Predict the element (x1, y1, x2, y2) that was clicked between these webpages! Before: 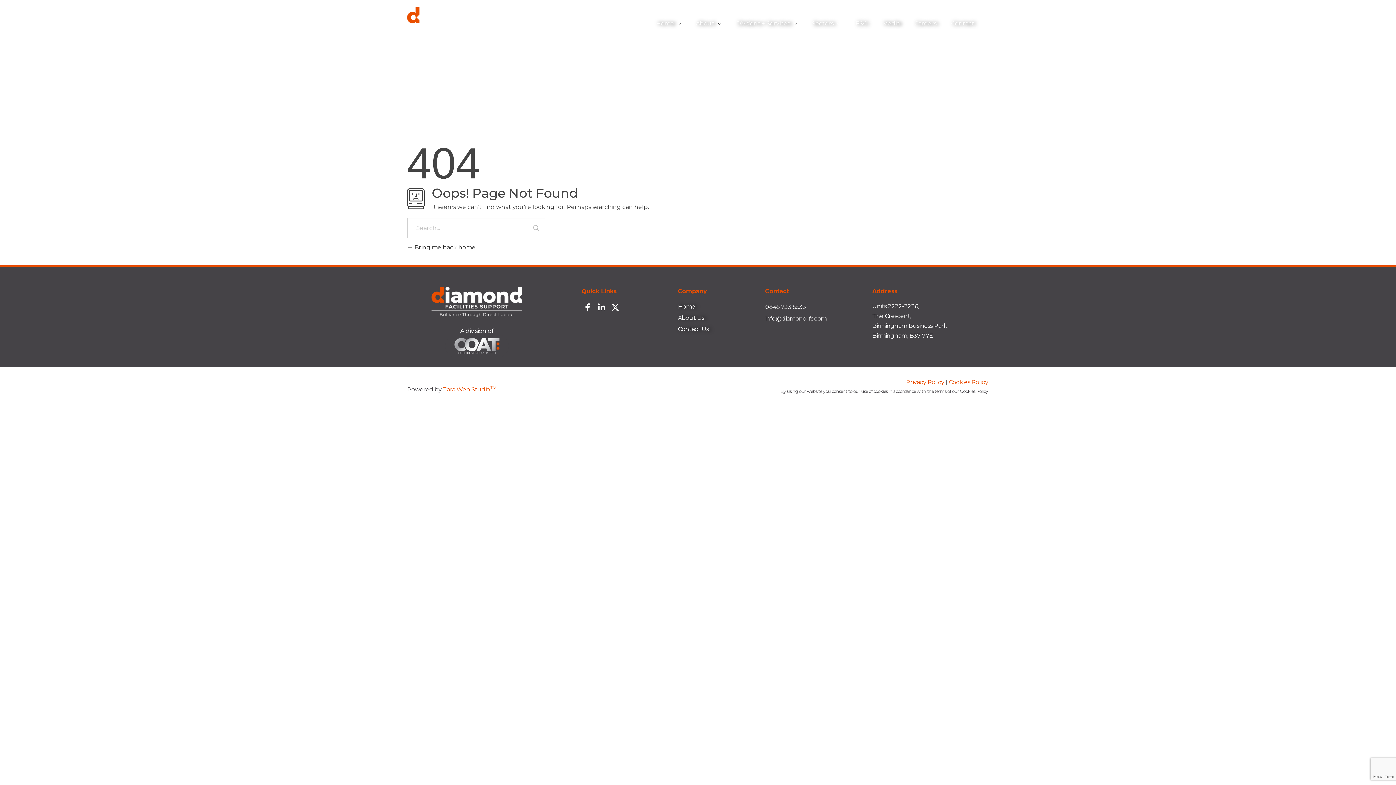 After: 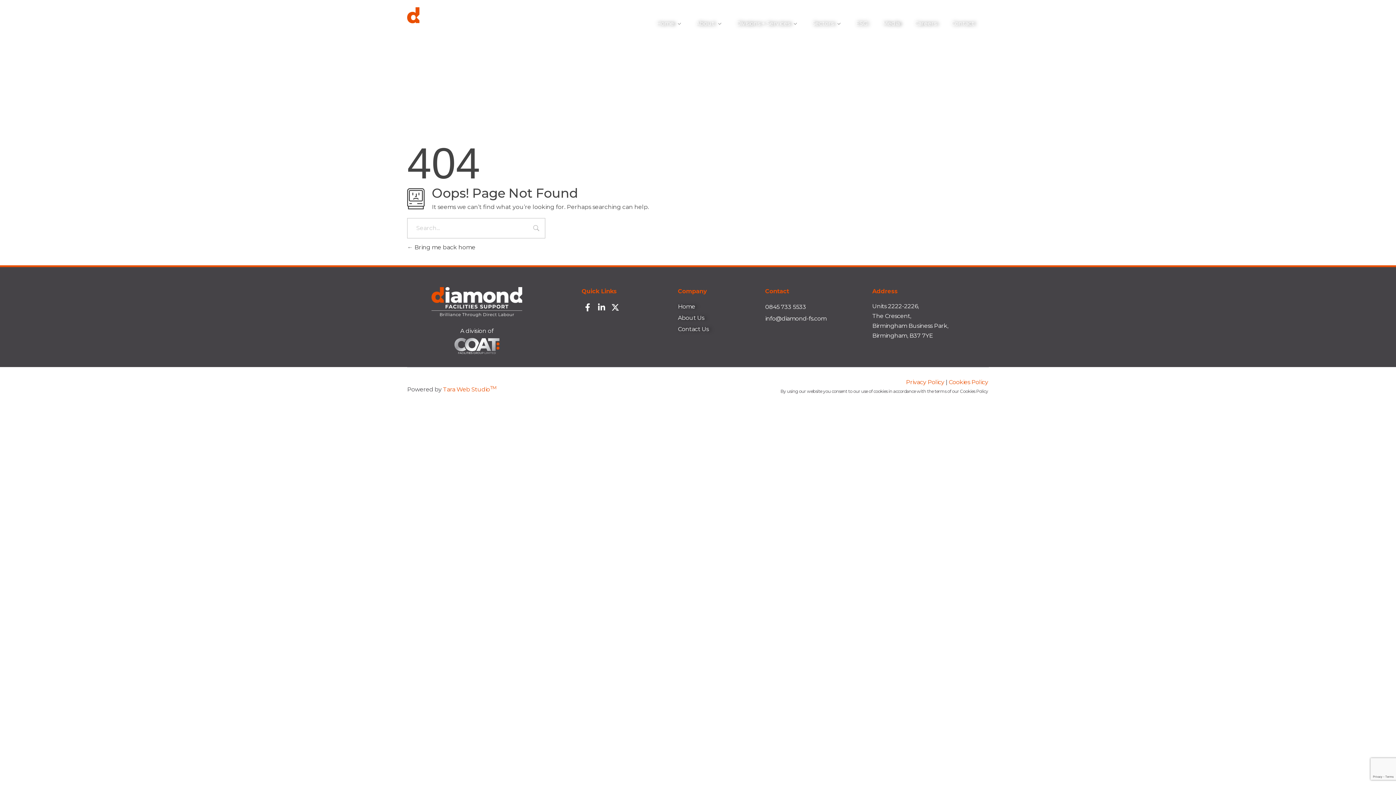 Action: label: Tara Web StudioTM bbox: (443, 386, 496, 393)